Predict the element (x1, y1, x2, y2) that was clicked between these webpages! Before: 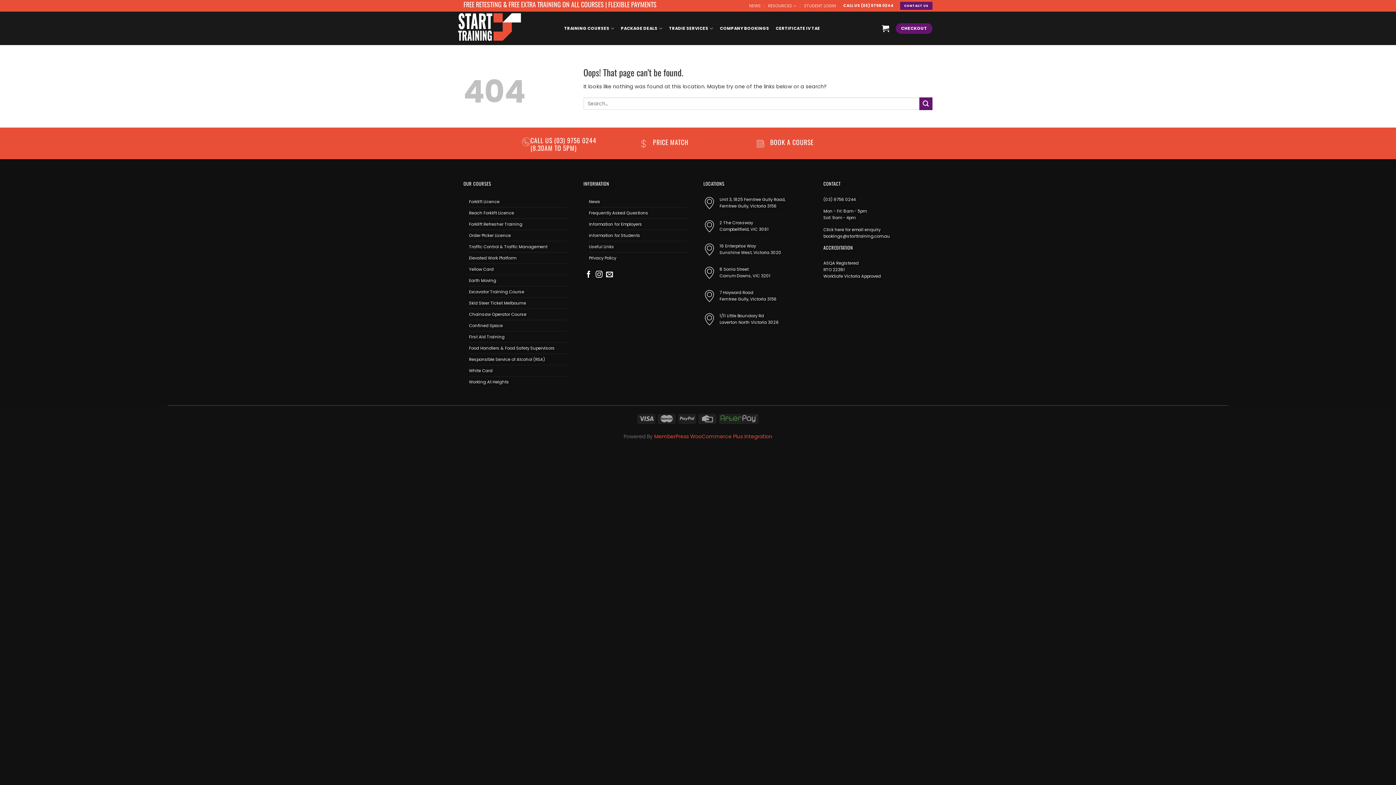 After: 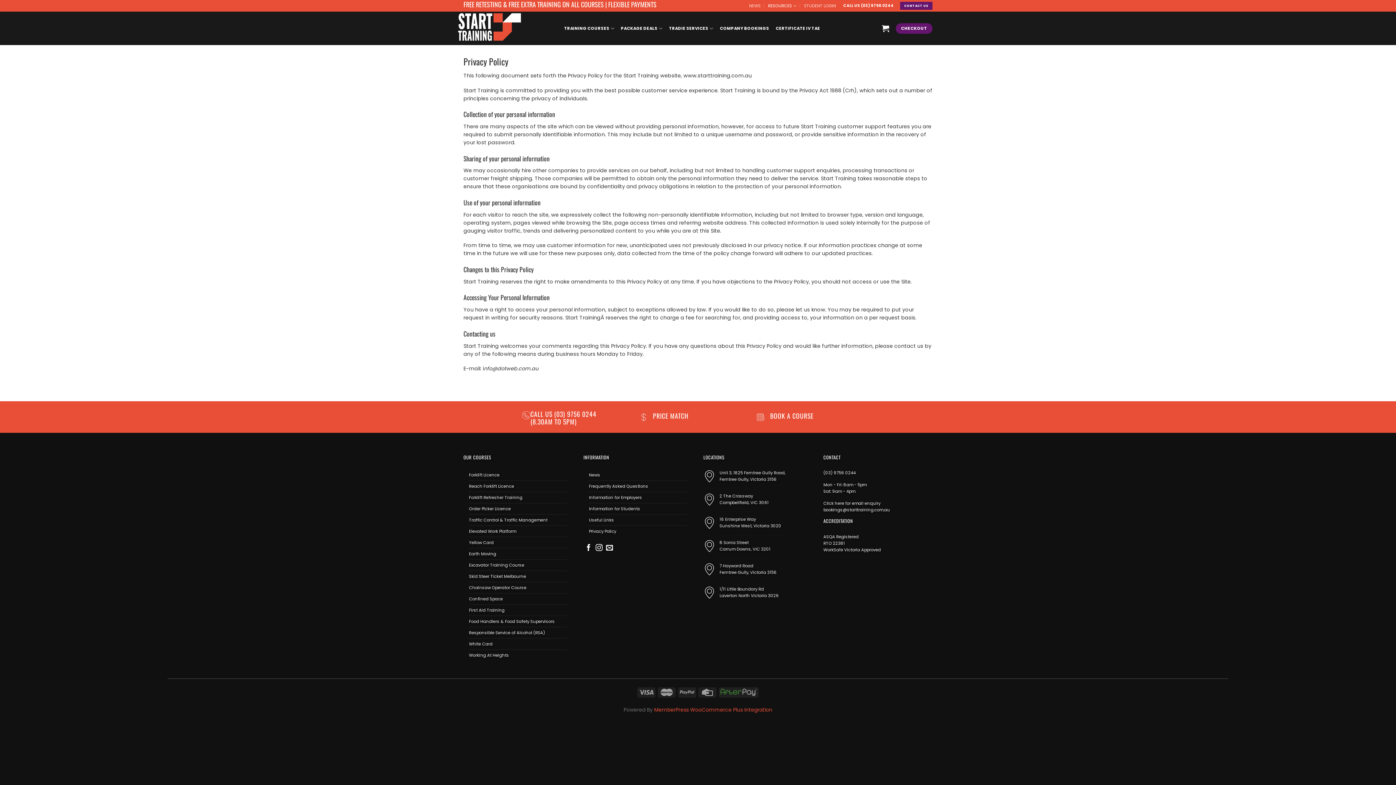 Action: bbox: (589, 252, 616, 263) label: Privacy Policy